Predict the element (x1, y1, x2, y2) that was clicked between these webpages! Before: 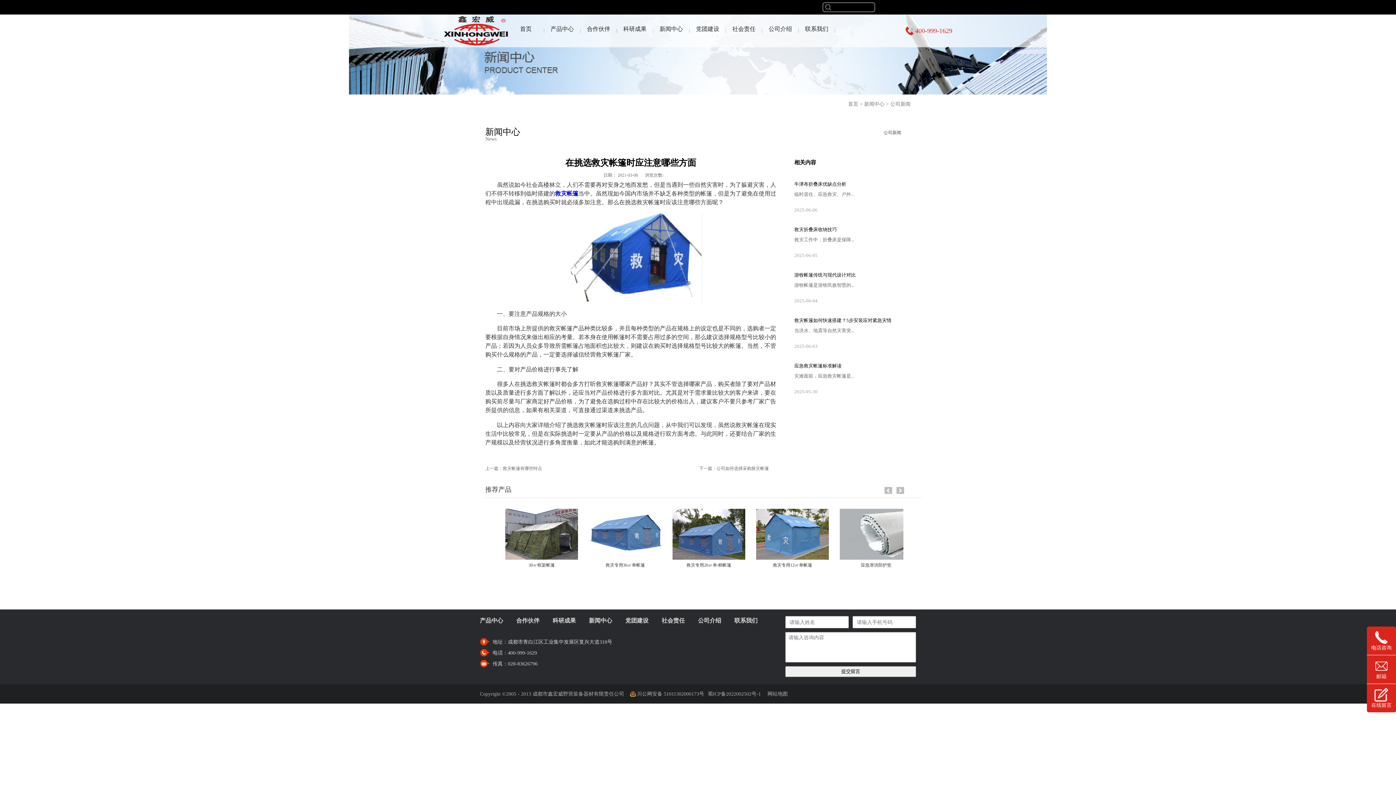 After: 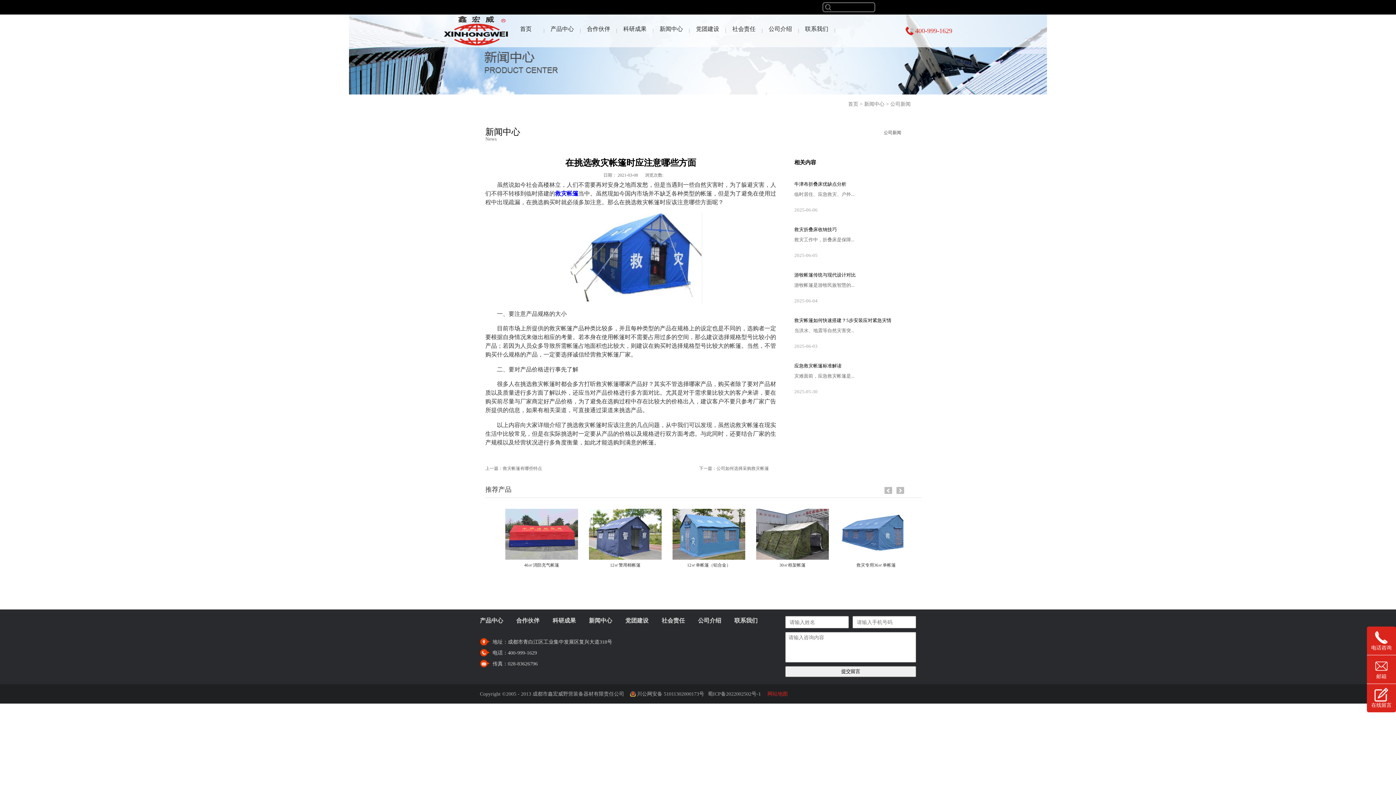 Action: bbox: (764, 691, 788, 697) label:   网站地图